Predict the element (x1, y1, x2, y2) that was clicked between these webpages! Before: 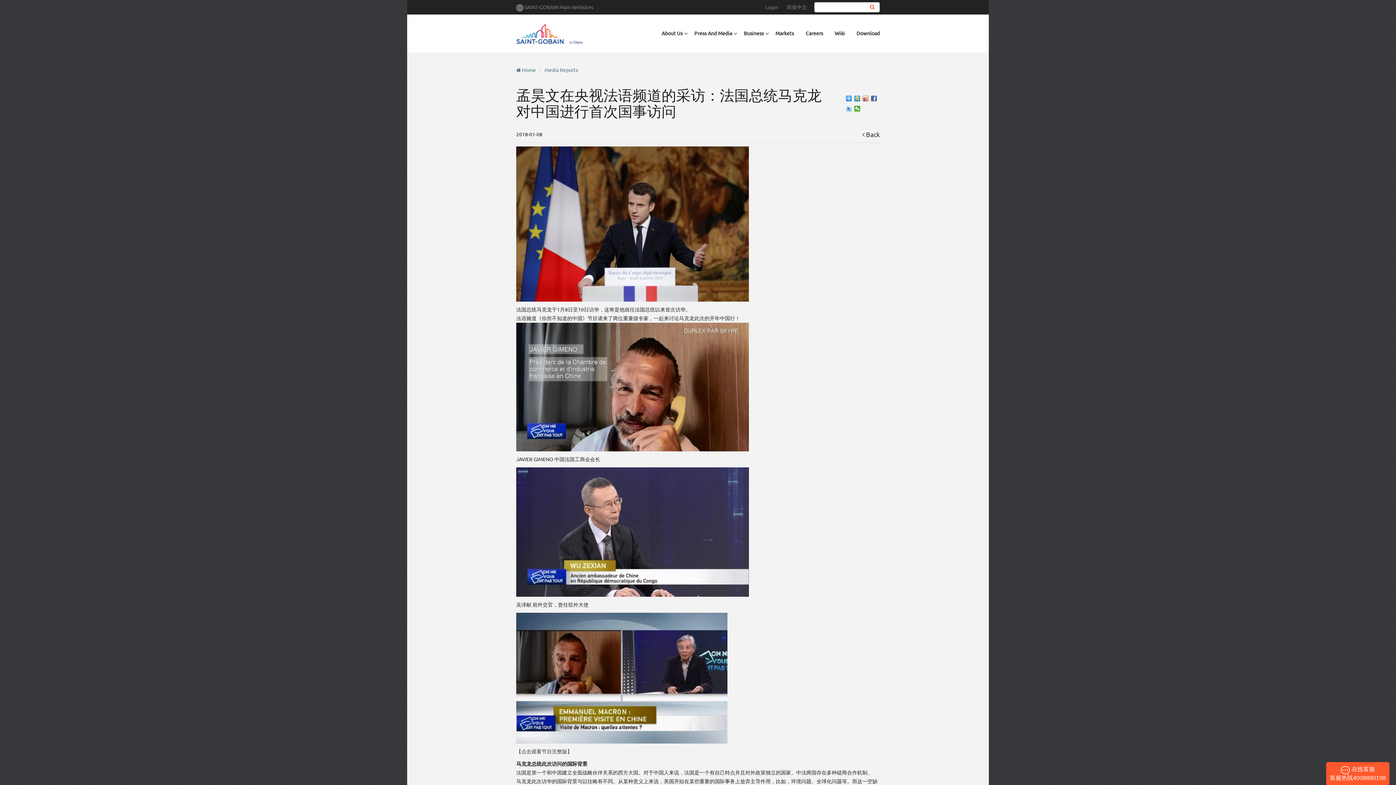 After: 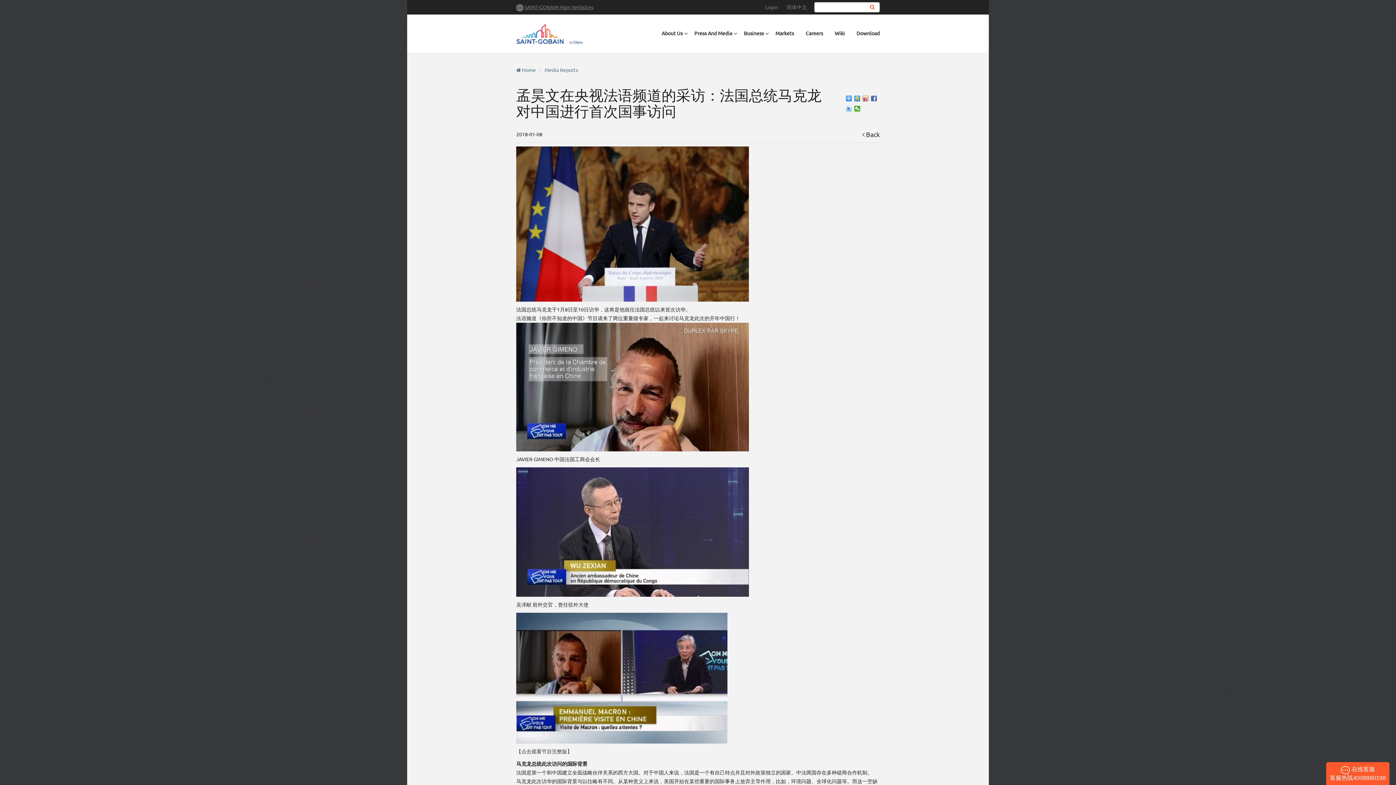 Action: label: SAINT-GOBAIN Main Websites bbox: (524, 4, 593, 10)